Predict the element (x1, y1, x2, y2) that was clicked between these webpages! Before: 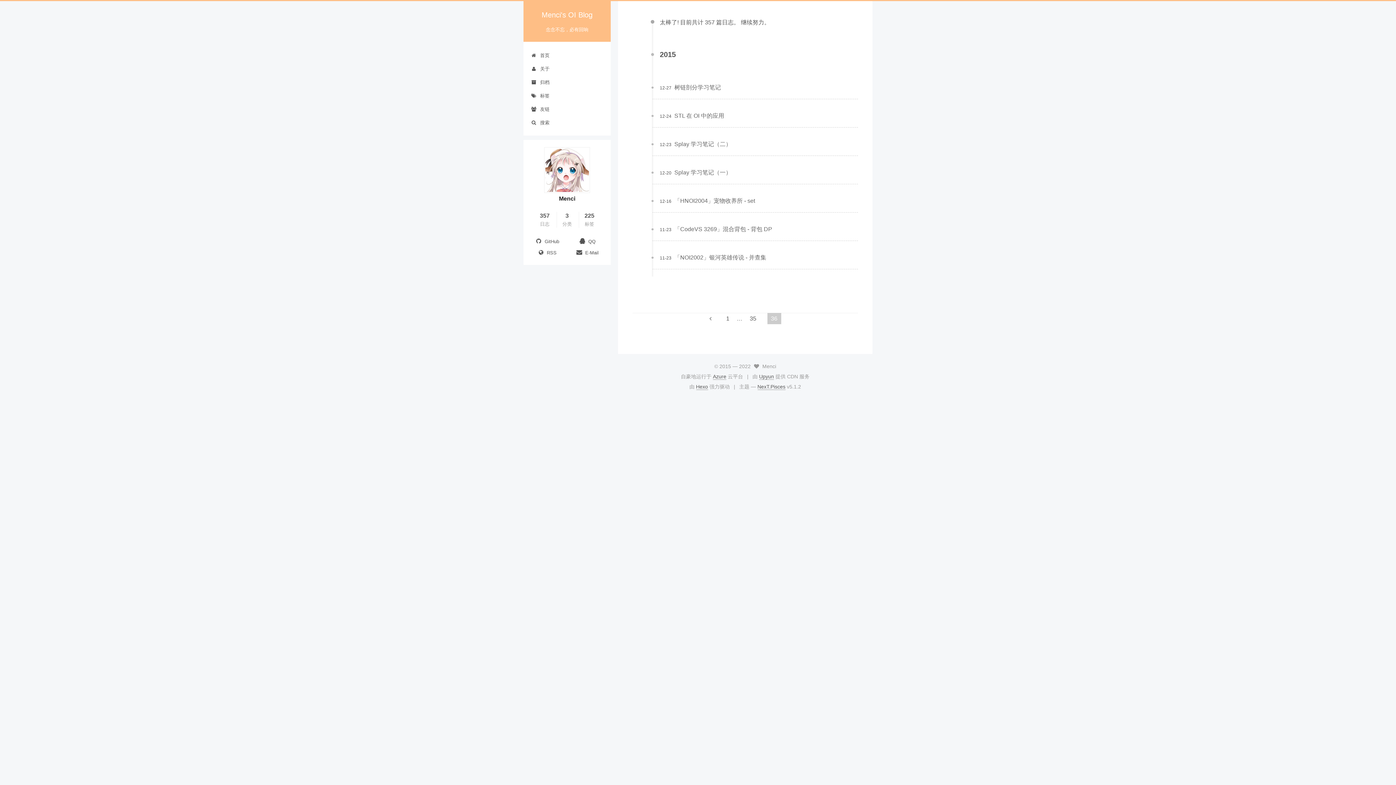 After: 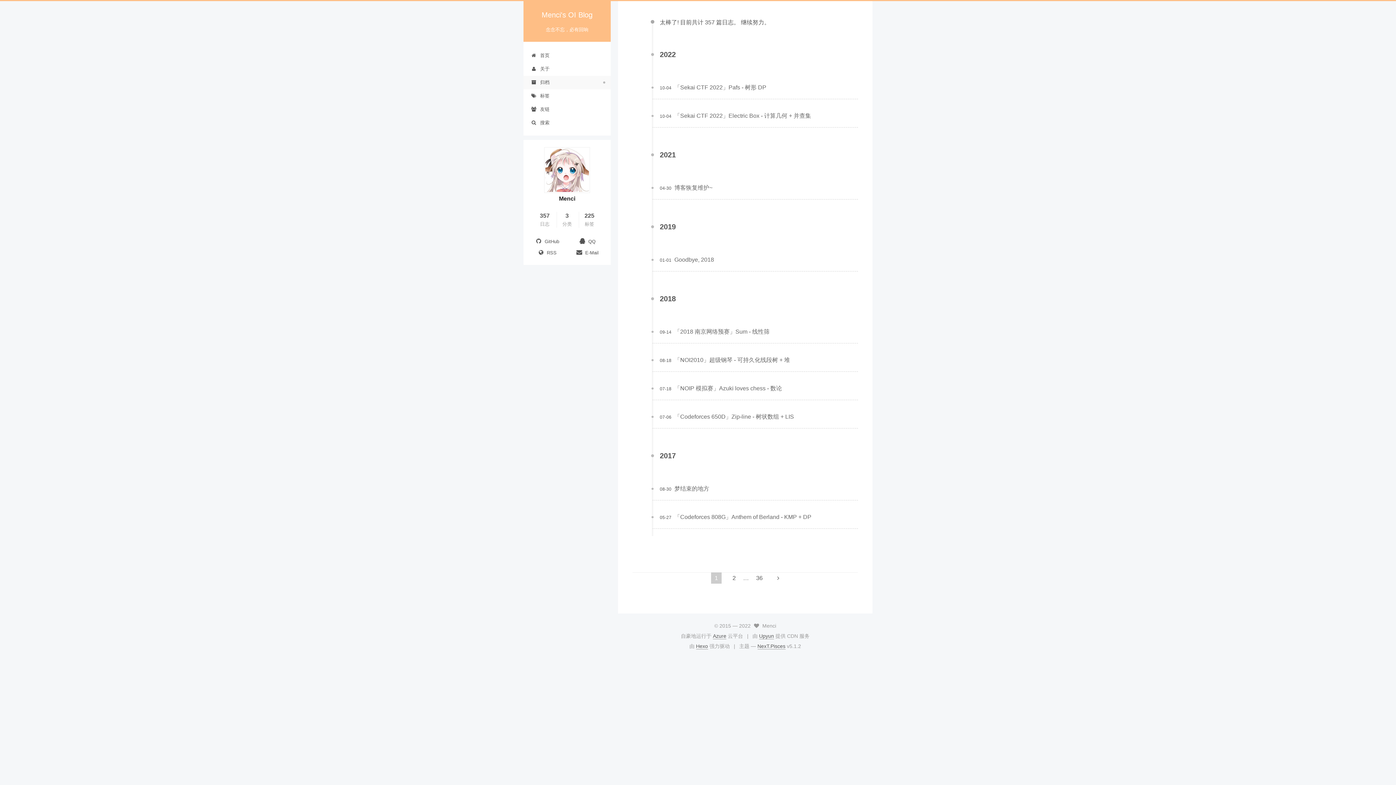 Action: label: 357
日志 bbox: (540, 212, 549, 226)